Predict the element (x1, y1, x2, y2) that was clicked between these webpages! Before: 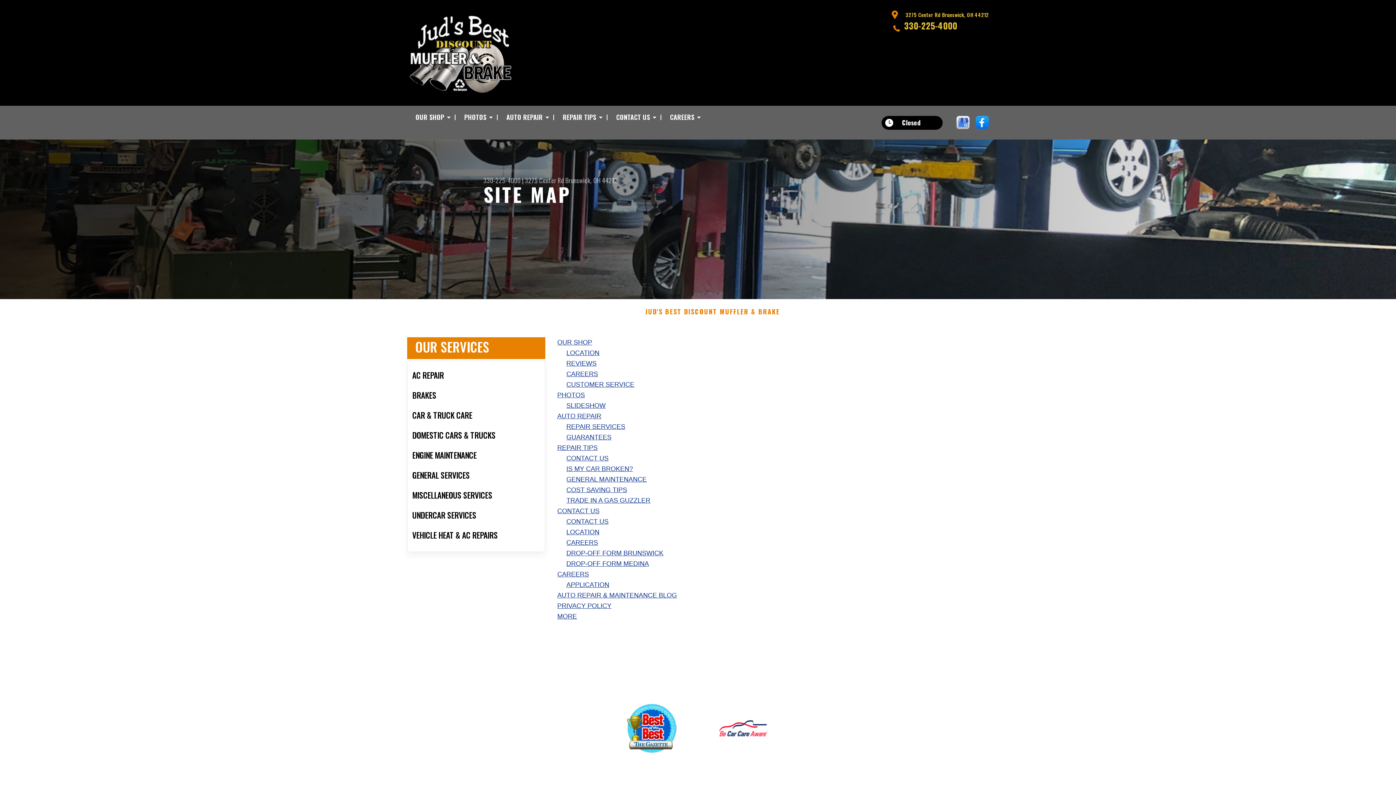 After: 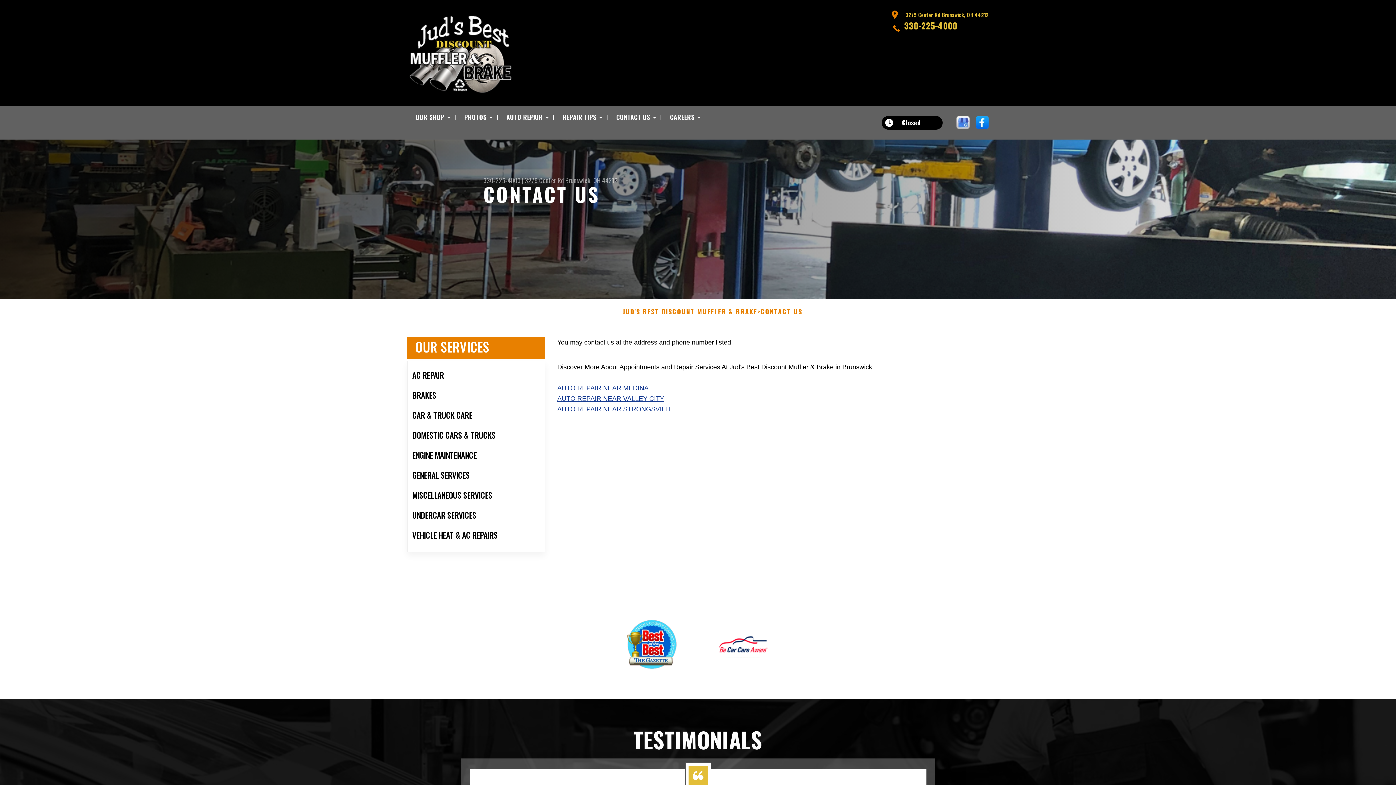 Action: bbox: (608, 105, 661, 128) label: CONTACT US